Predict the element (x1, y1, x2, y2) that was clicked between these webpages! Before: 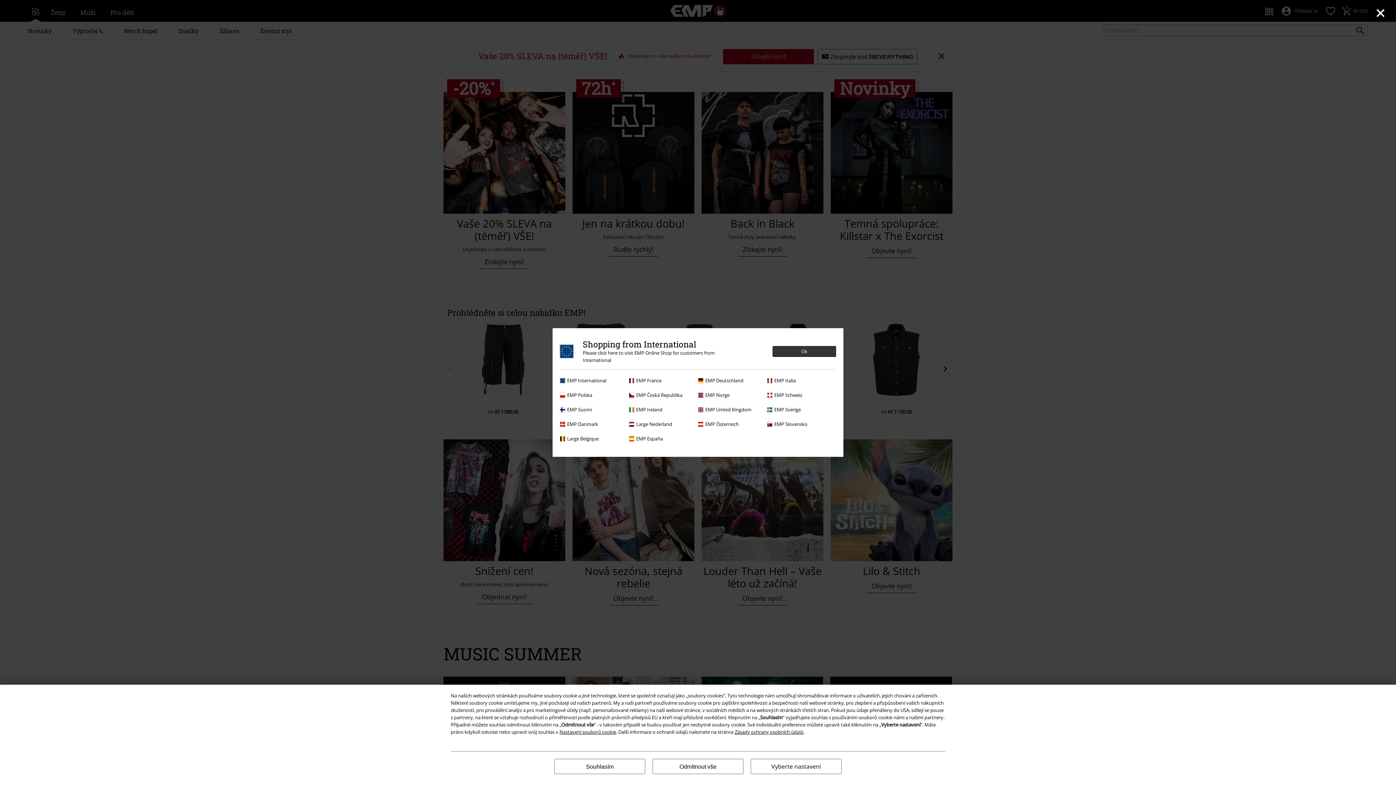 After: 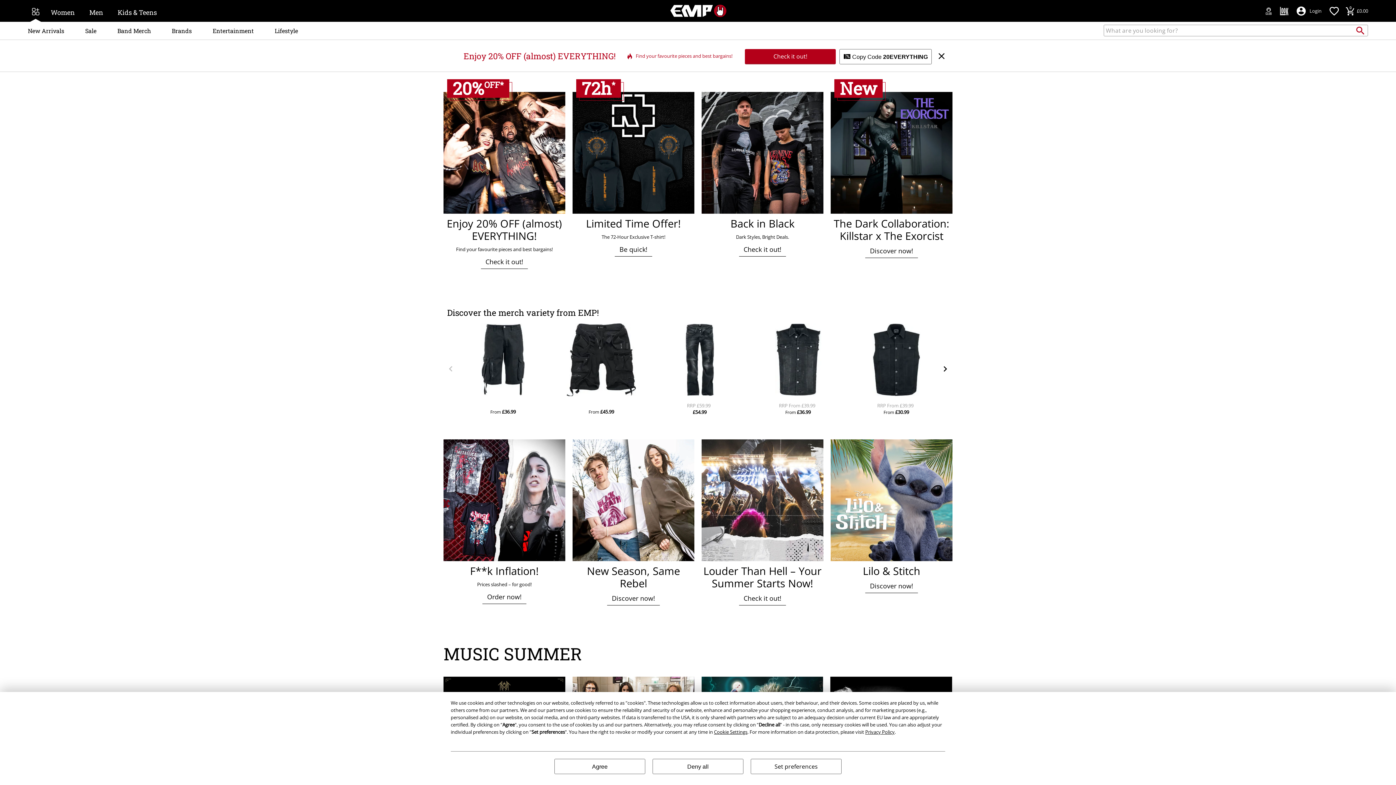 Action: bbox: (698, 406, 763, 413) label: EMP United Kingdom